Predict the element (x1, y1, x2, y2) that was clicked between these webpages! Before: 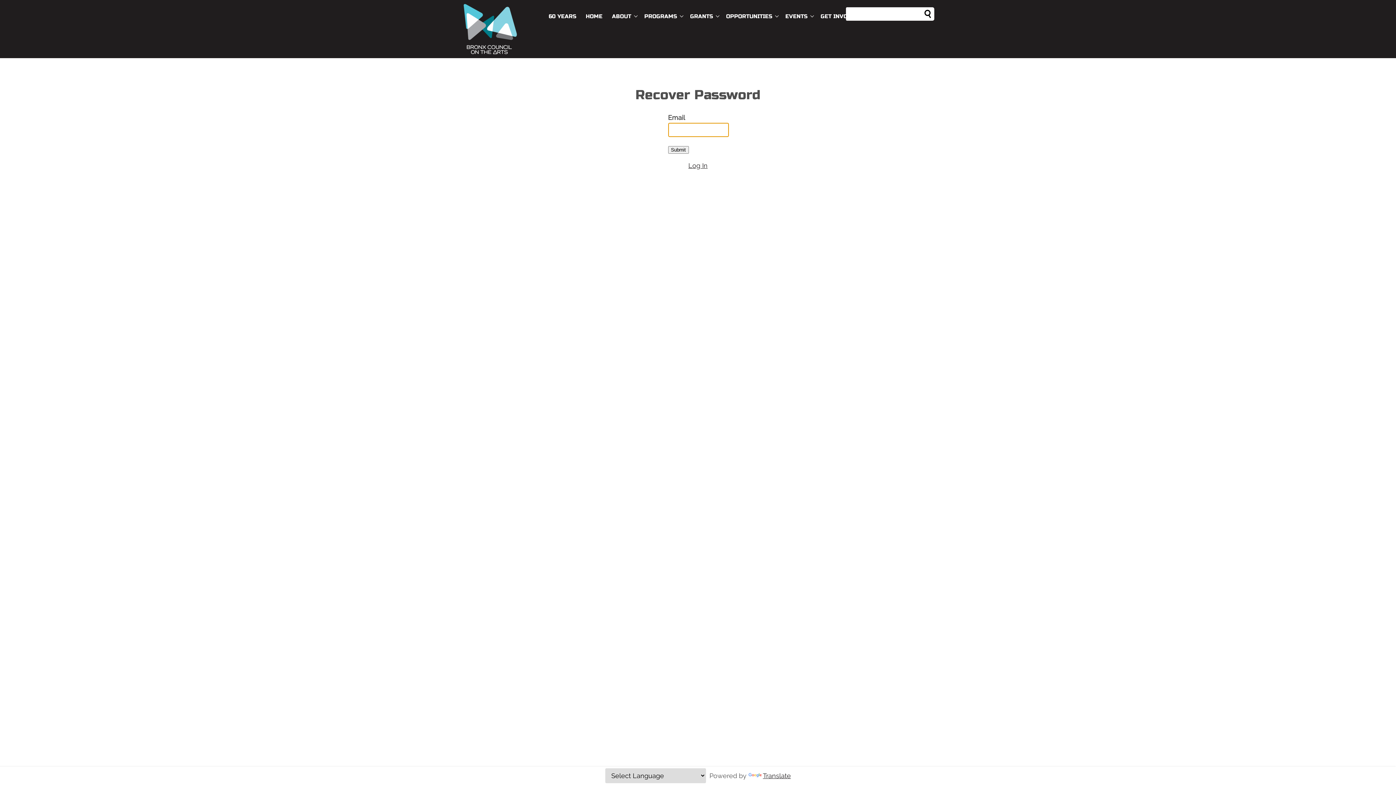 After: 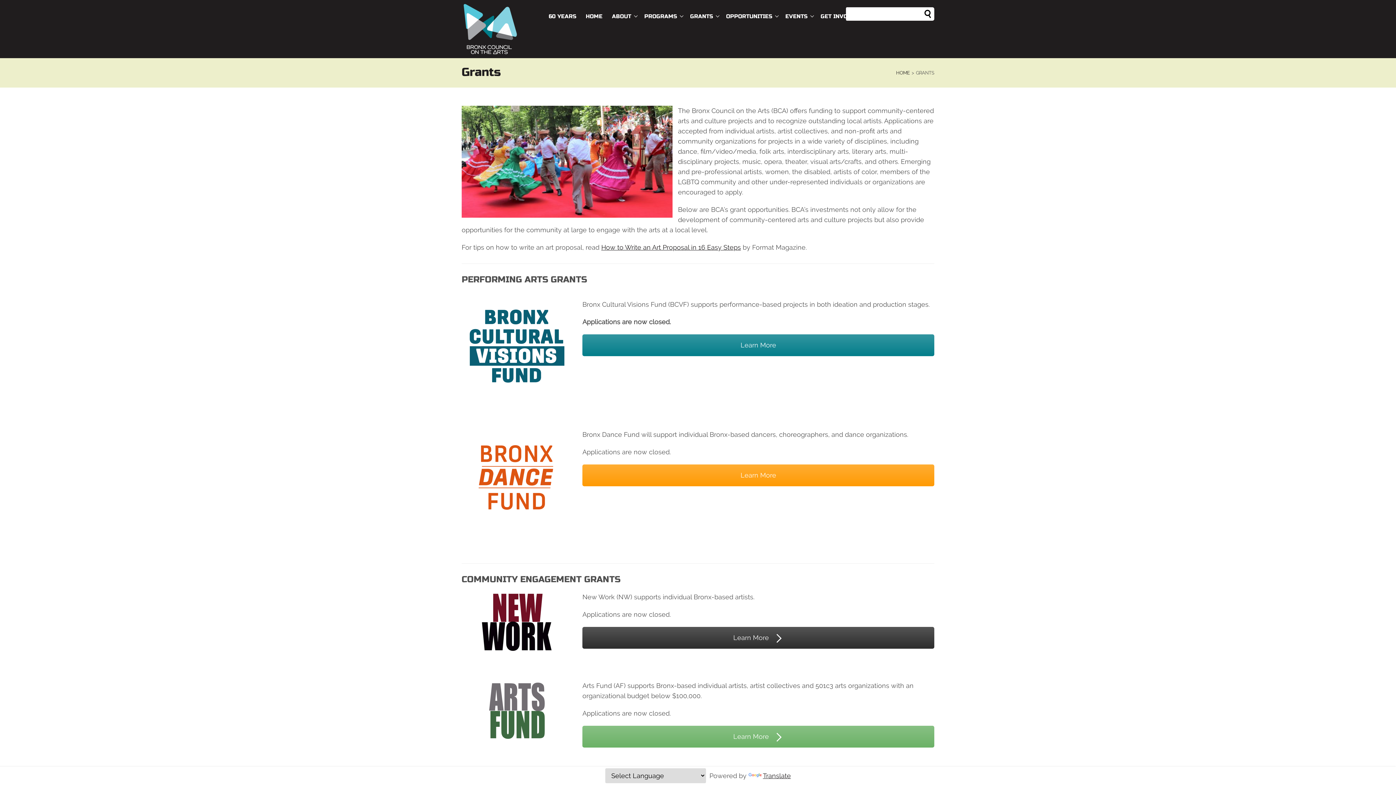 Action: bbox: (687, 0, 719, 32) label: GRANTS